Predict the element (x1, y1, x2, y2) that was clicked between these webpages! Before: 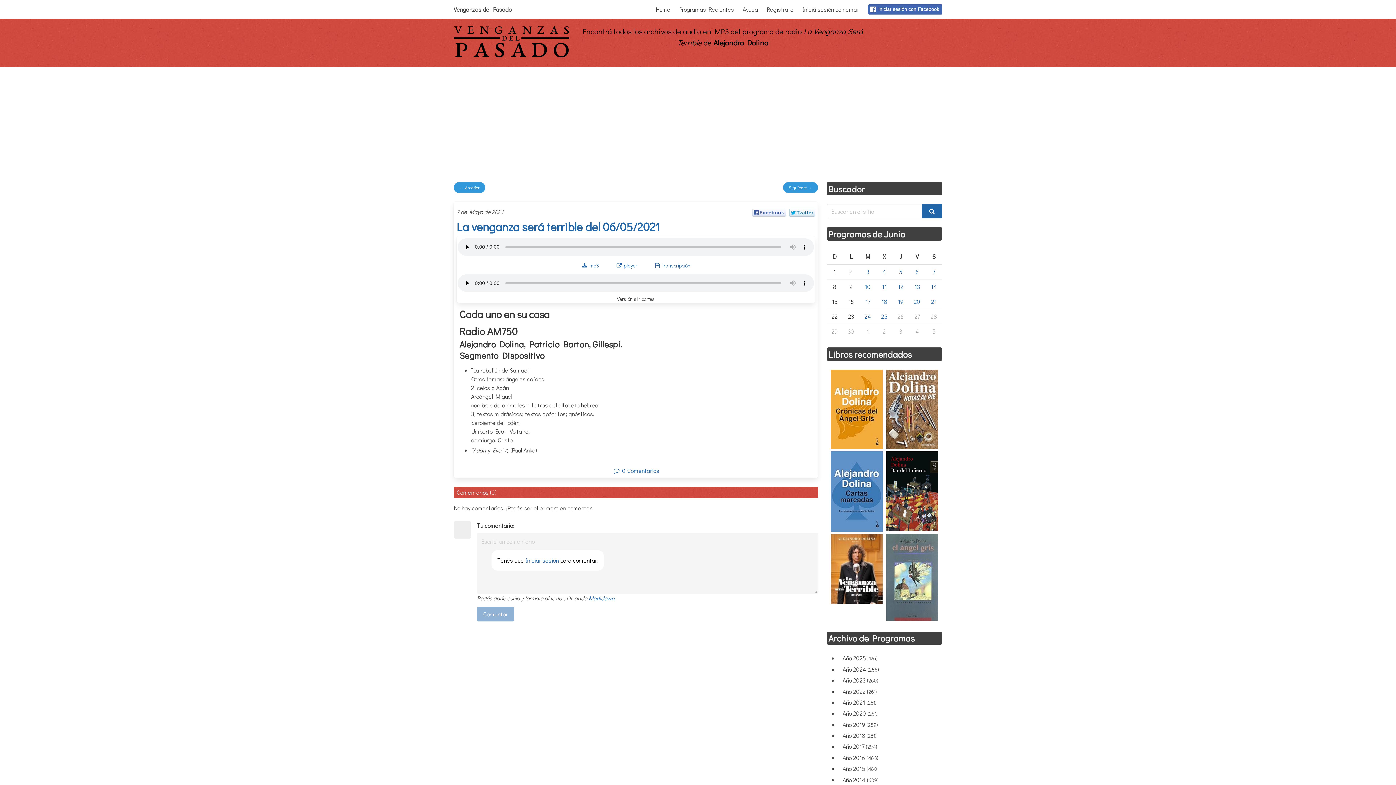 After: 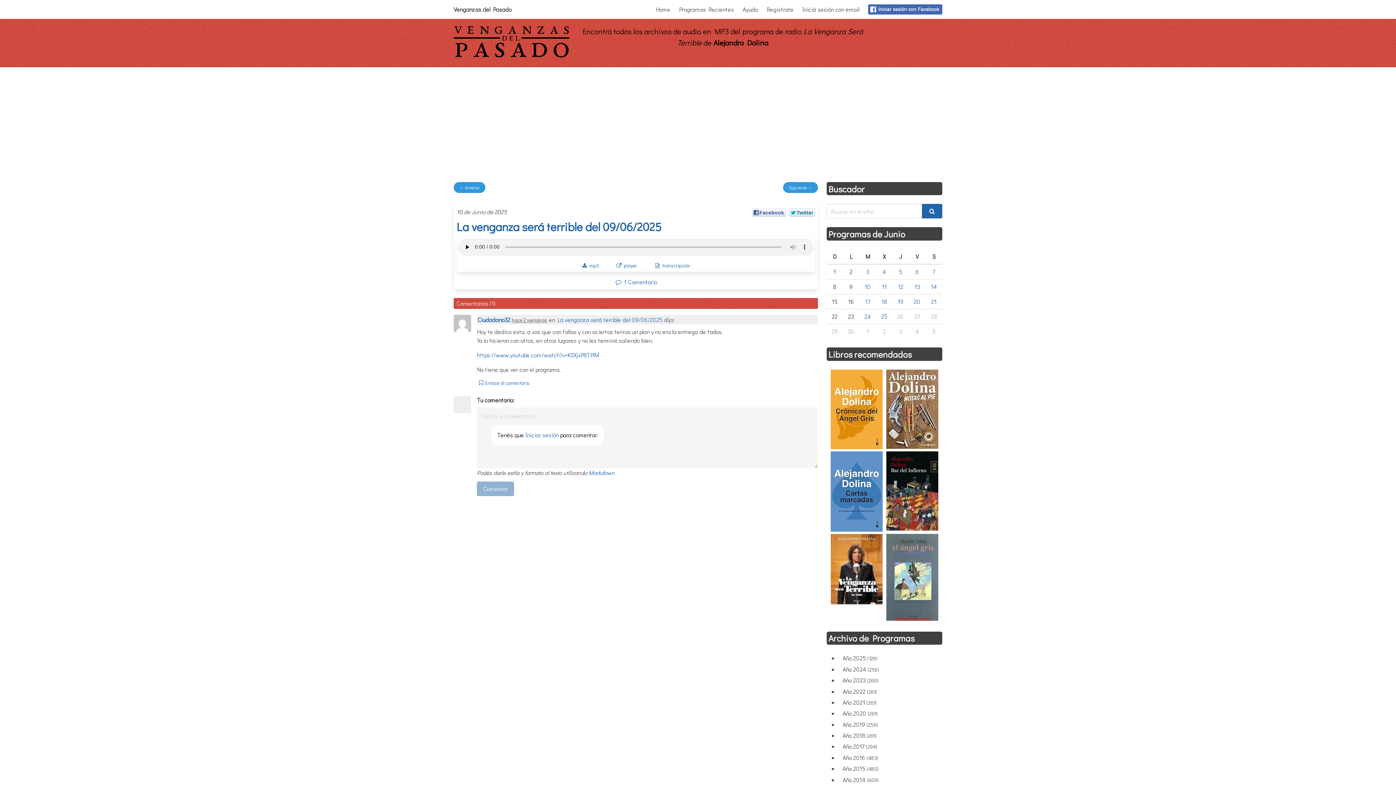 Action: bbox: (864, 282, 871, 290) label: 10